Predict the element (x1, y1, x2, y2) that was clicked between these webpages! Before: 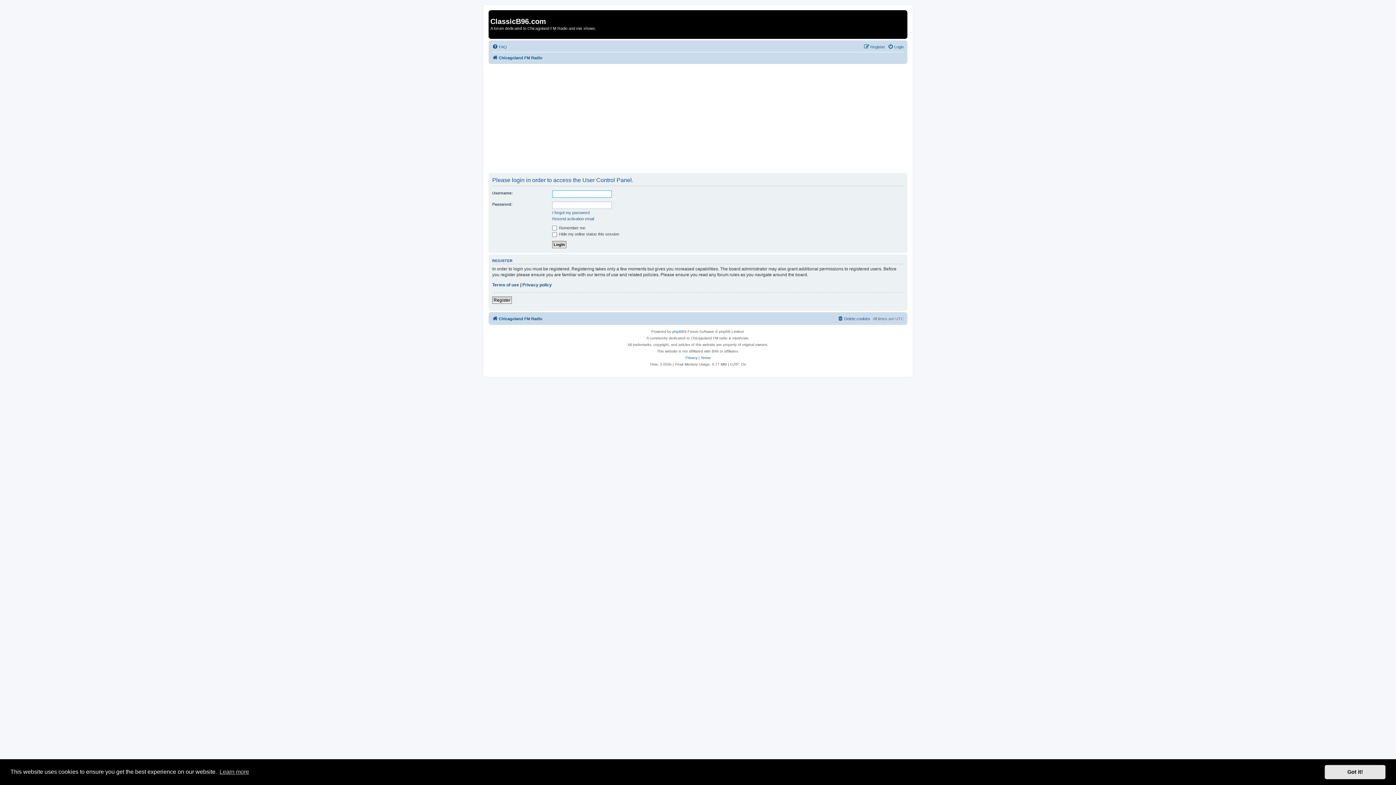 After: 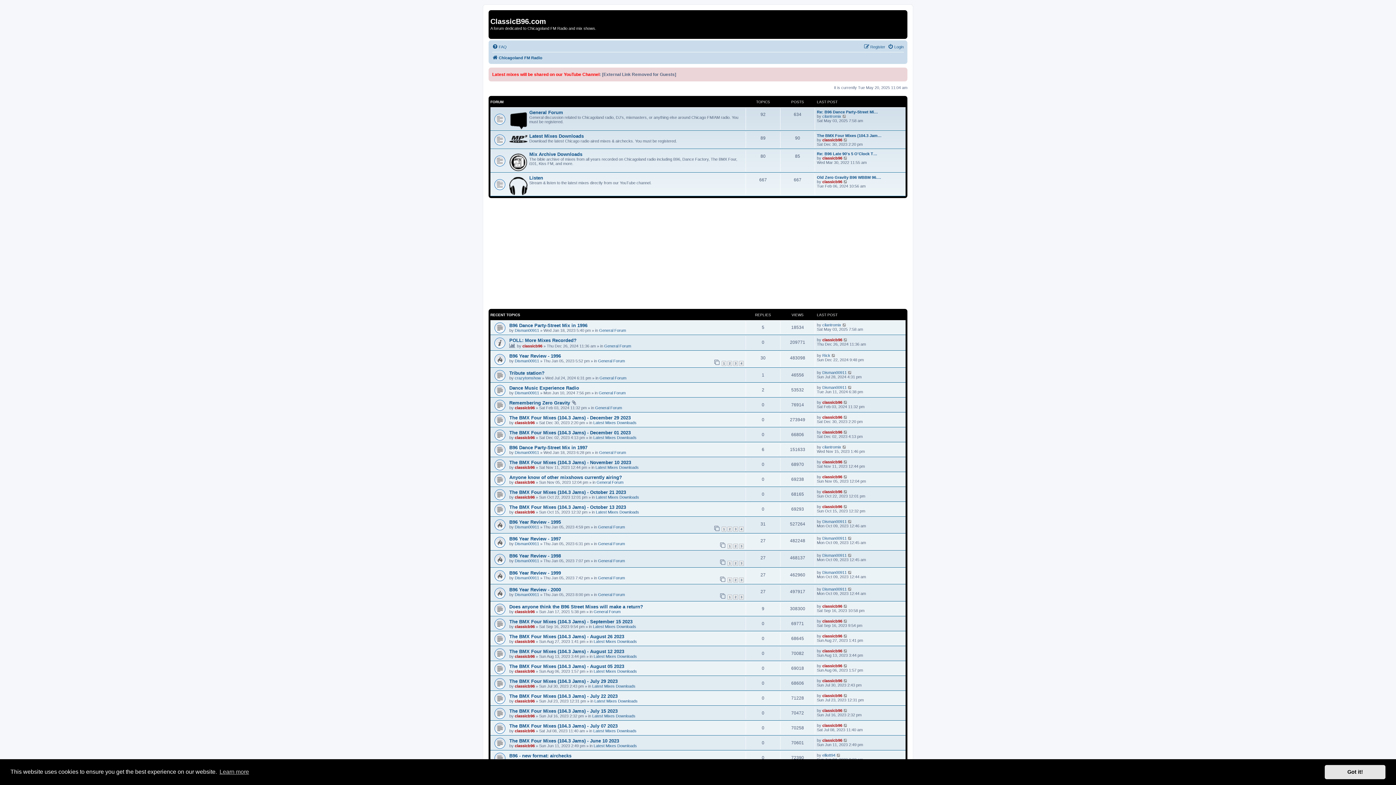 Action: bbox: (492, 53, 542, 62) label: Chicagoland FM Radio